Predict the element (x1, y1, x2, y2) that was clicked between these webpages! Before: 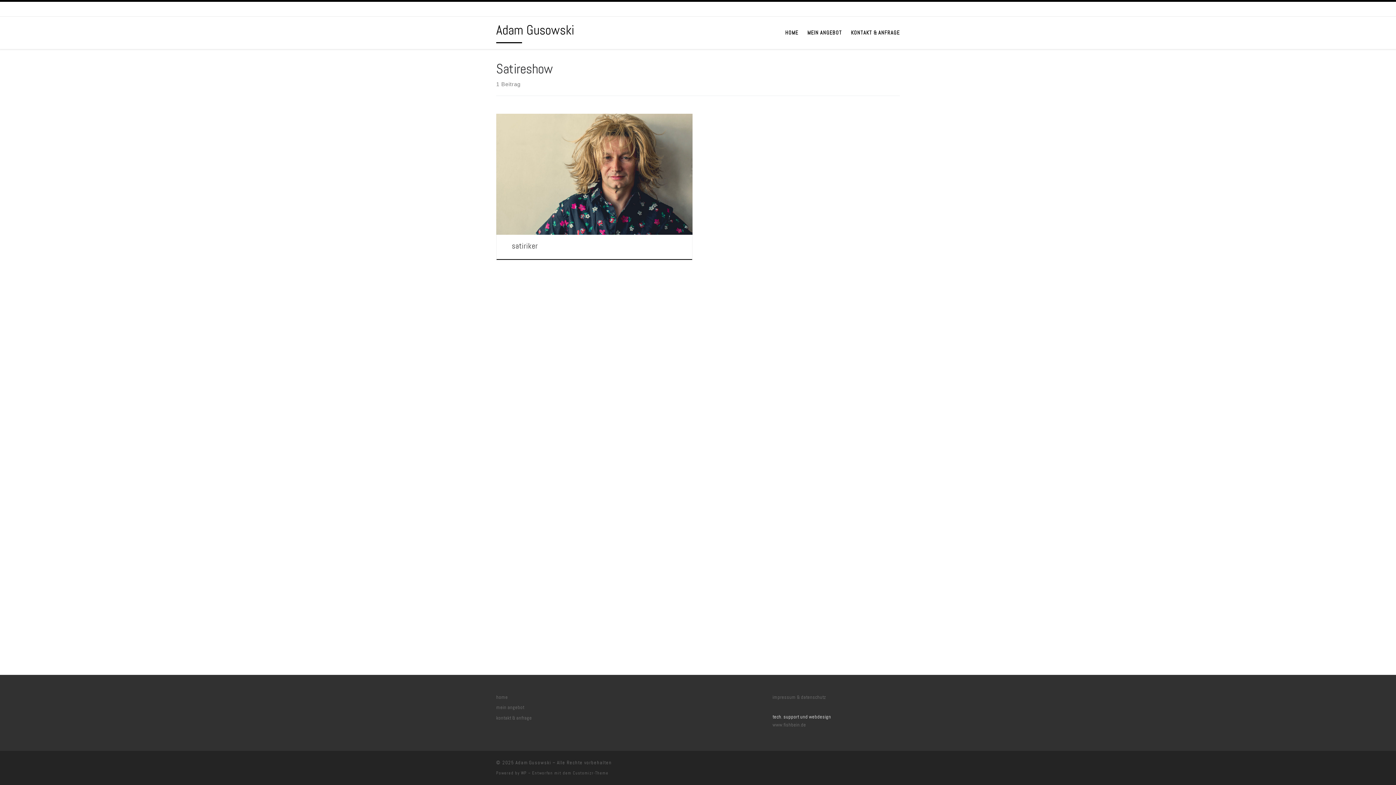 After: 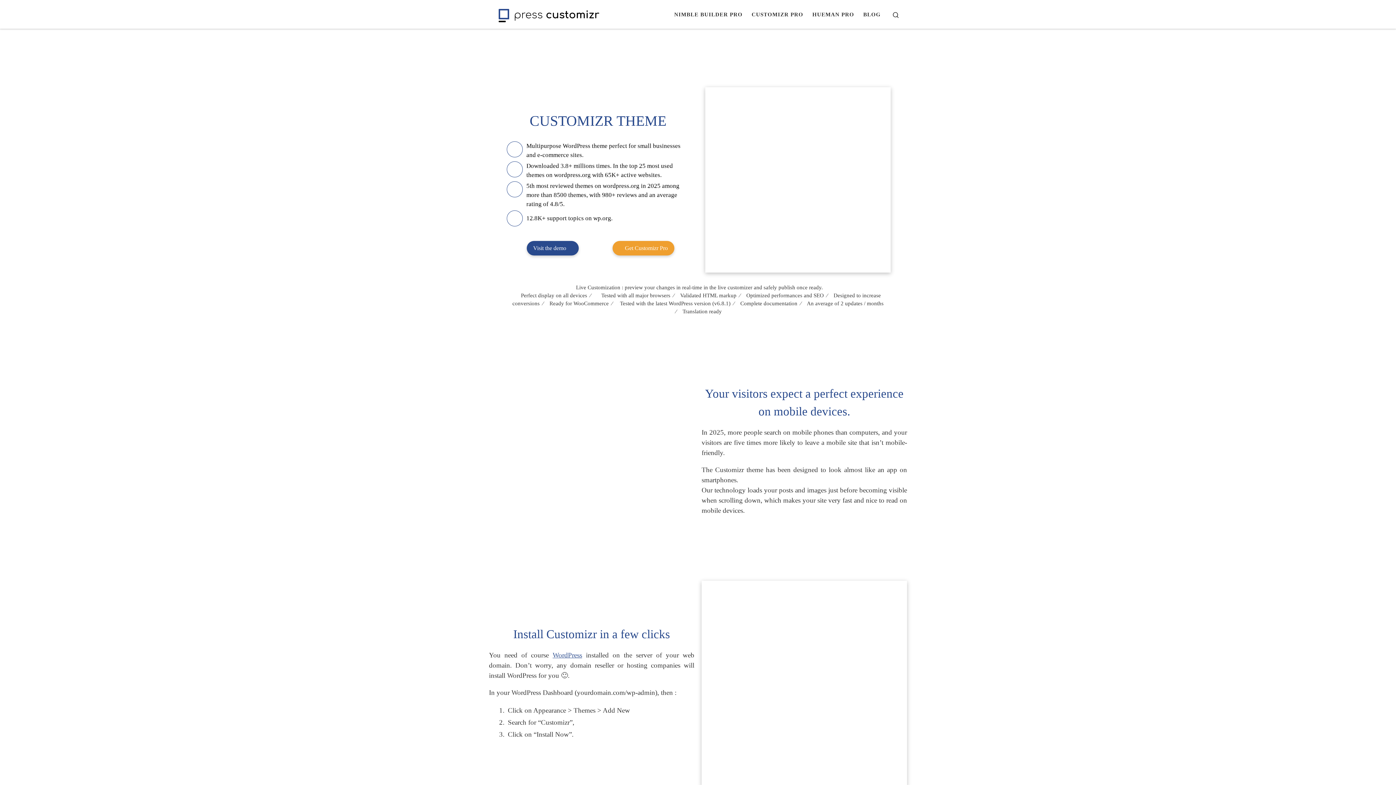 Action: label: Customizr-Theme bbox: (573, 770, 608, 775)